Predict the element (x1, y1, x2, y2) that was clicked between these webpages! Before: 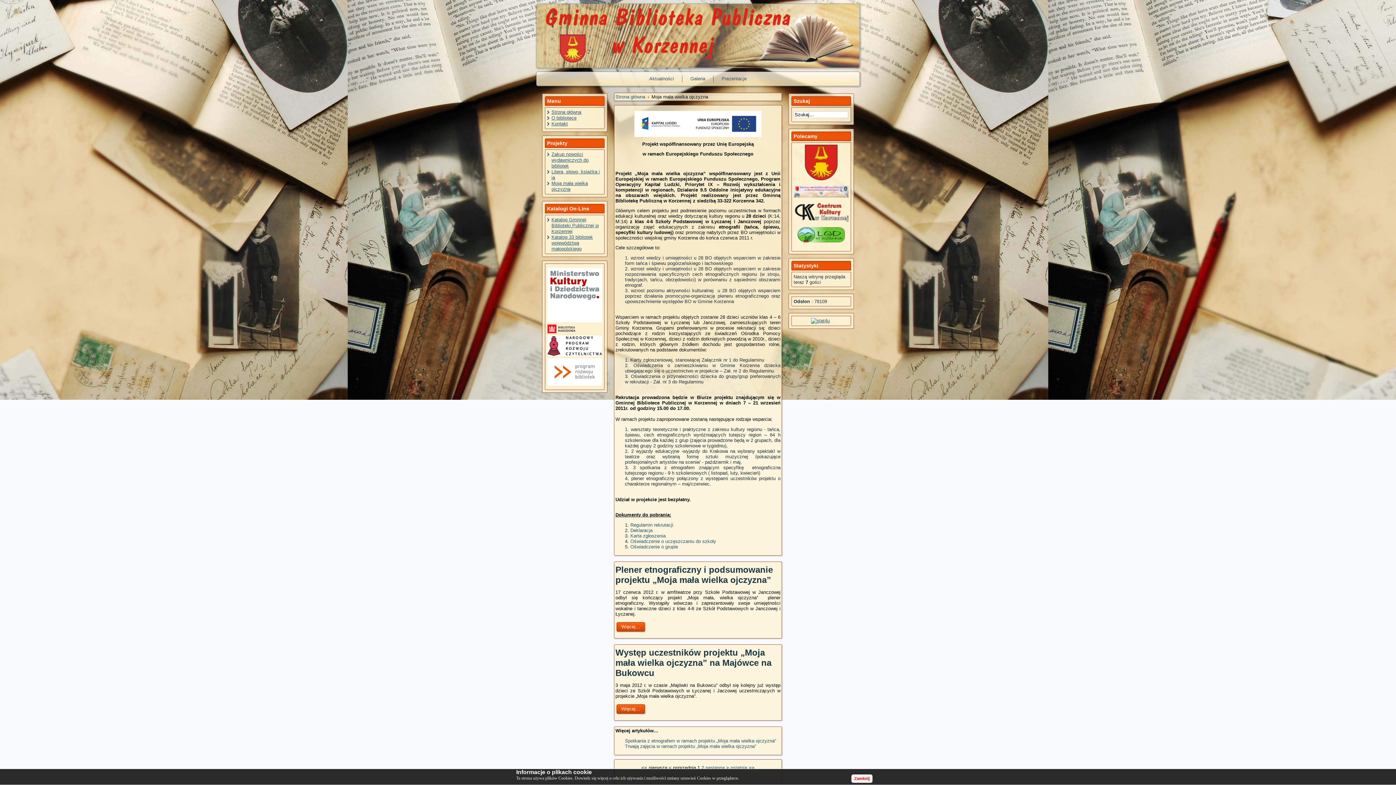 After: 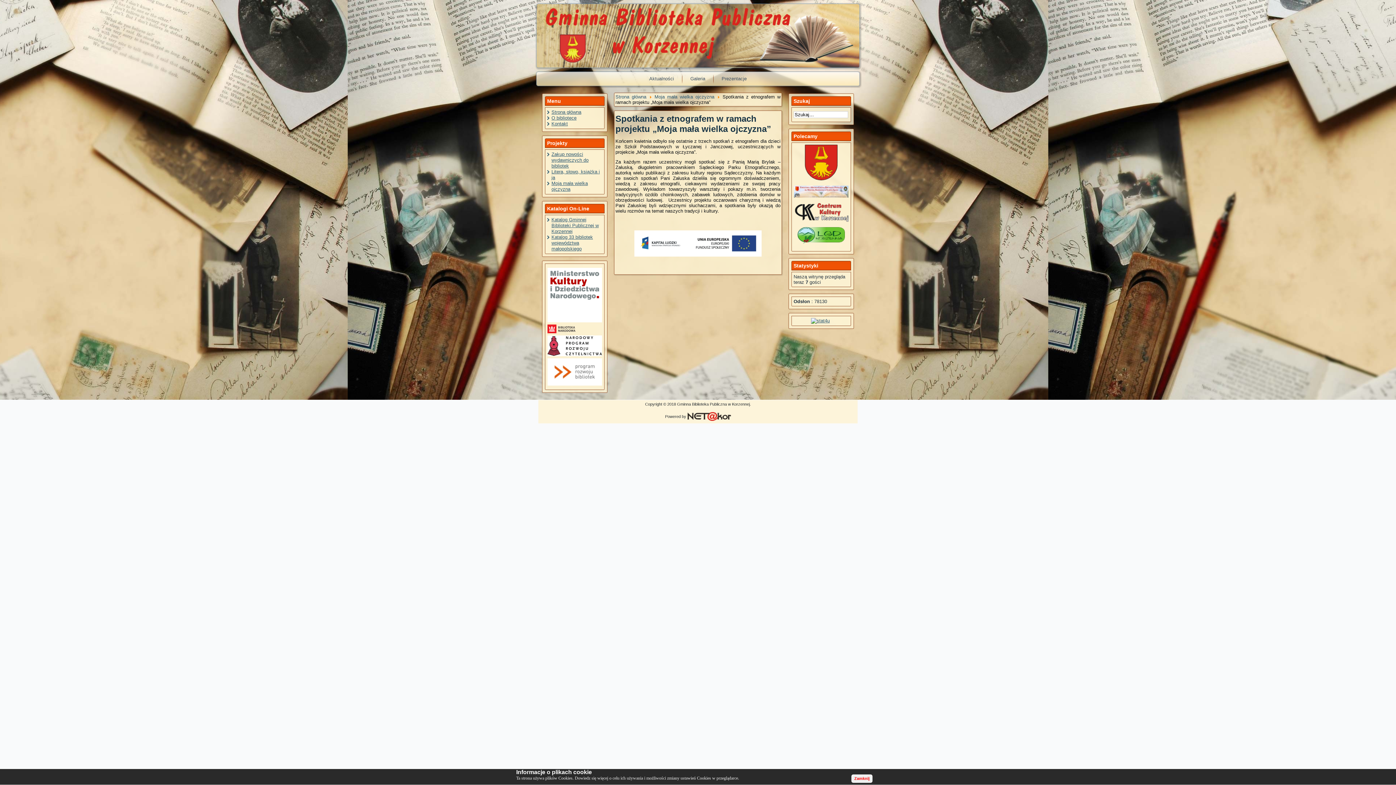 Action: label: Spotkania z etnografem w ramach projektu „Moja mała wielka ojczyzna” bbox: (625, 738, 776, 744)